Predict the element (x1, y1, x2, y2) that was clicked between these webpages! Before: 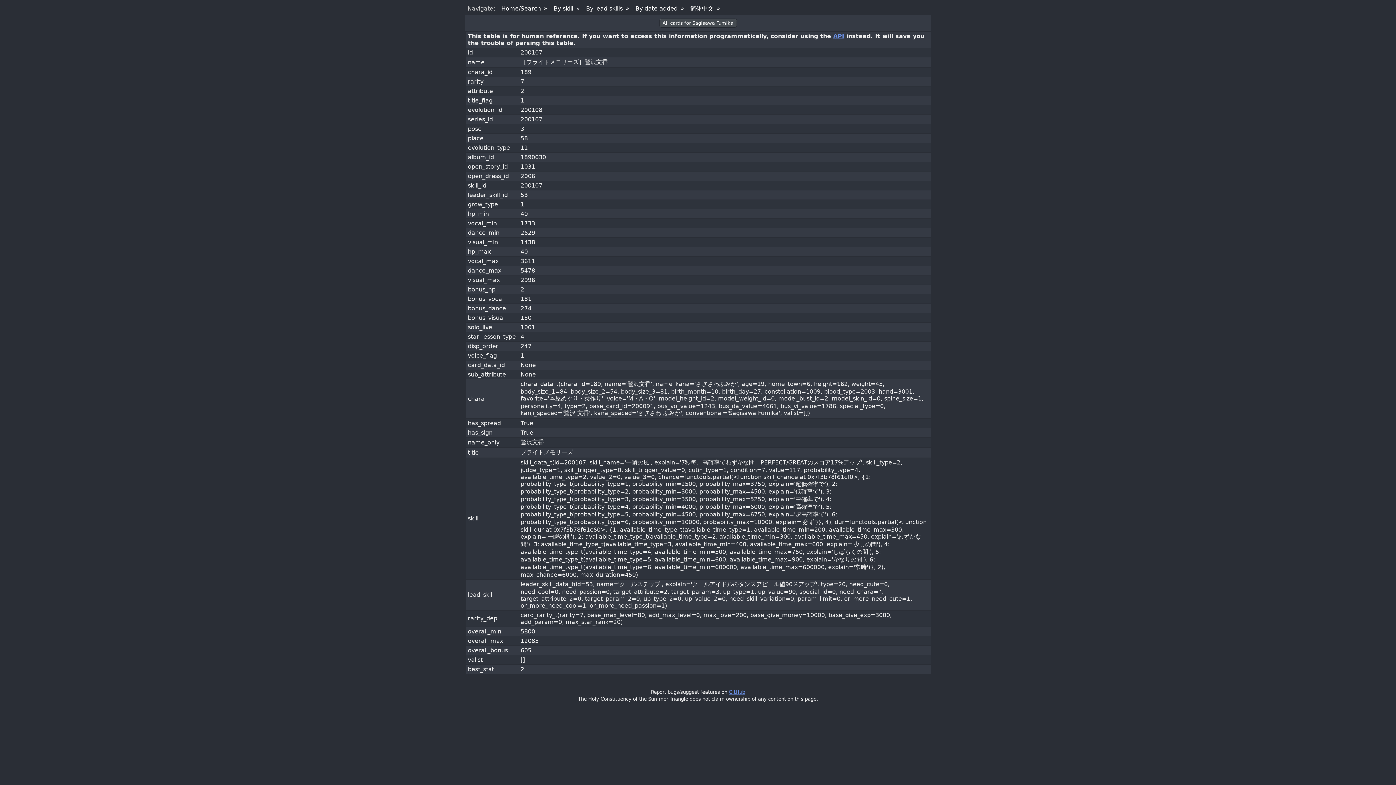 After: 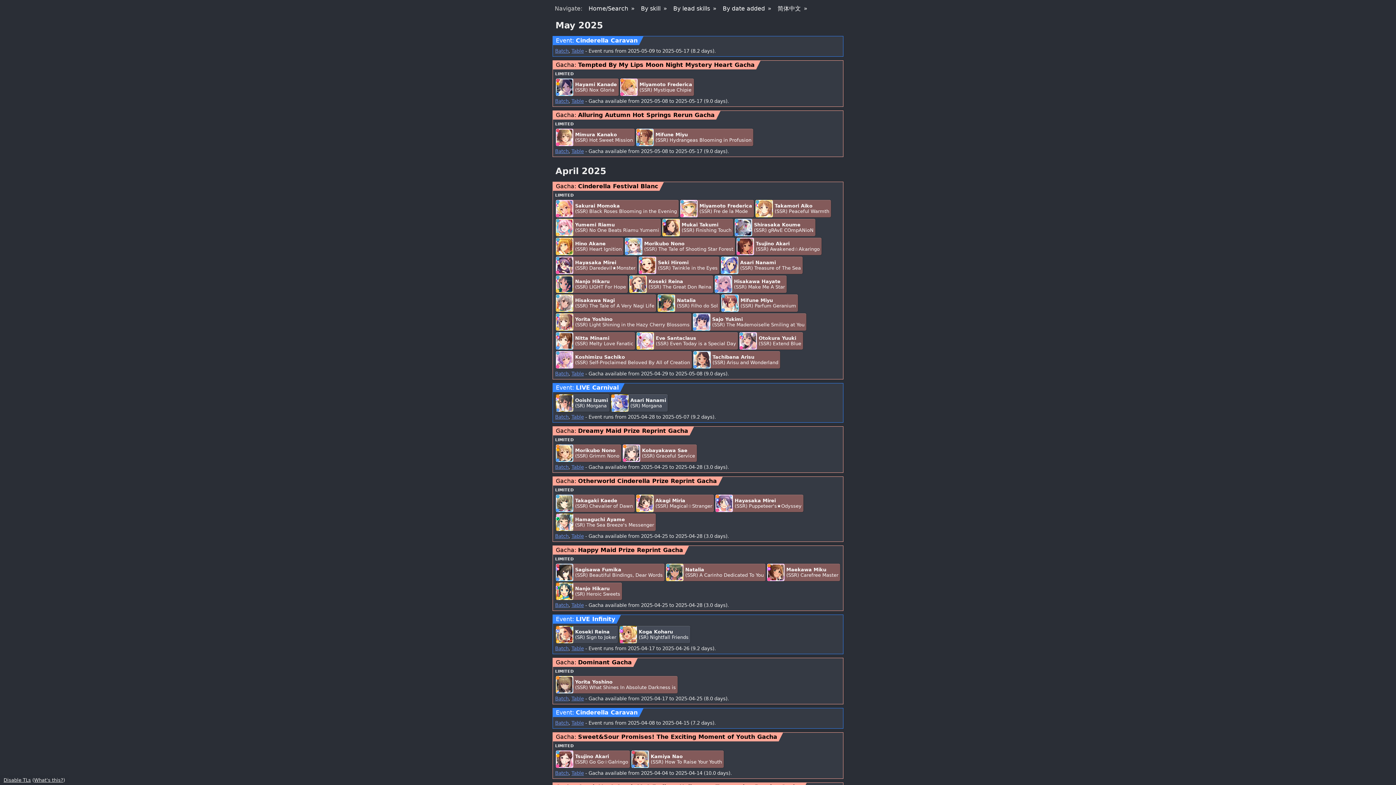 Action: label: By date added bbox: (633, 2, 686, 14)